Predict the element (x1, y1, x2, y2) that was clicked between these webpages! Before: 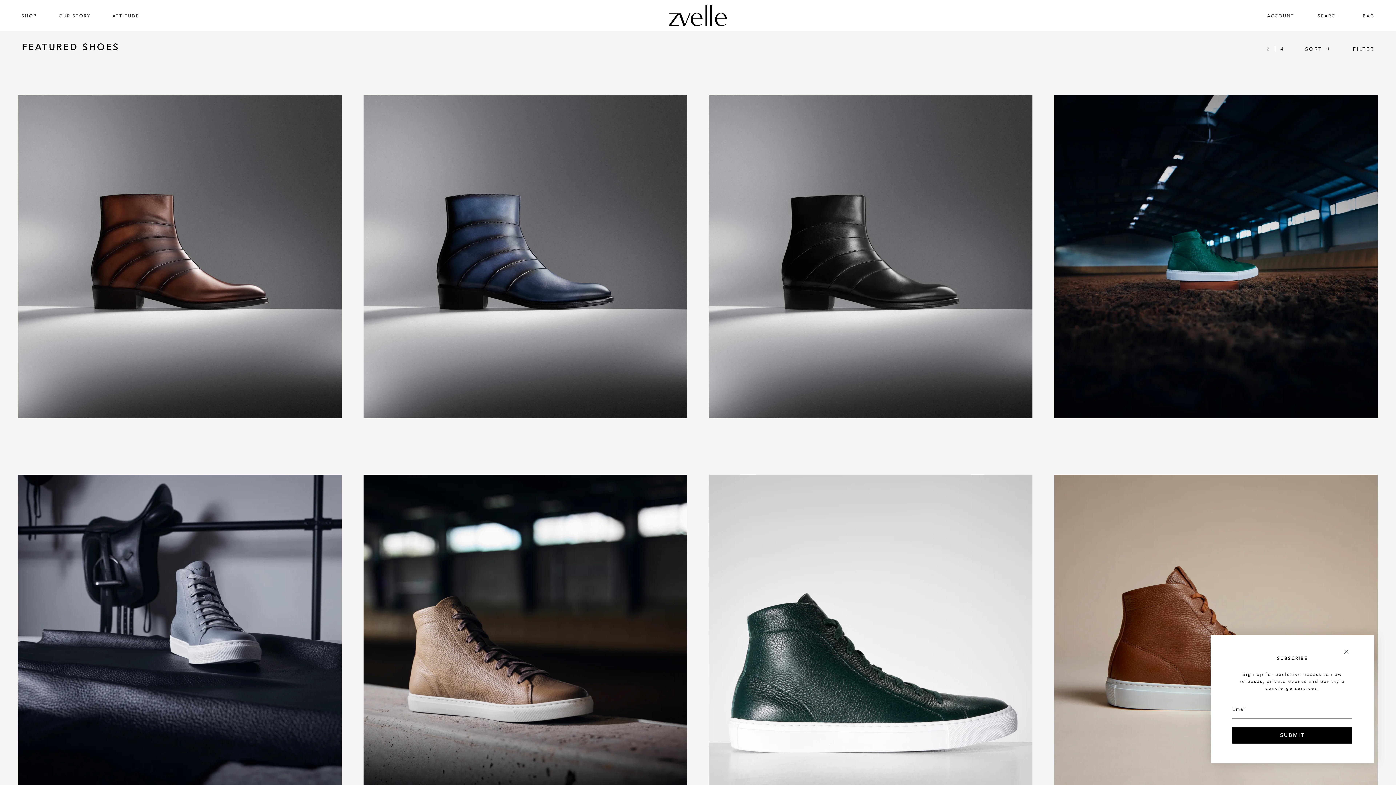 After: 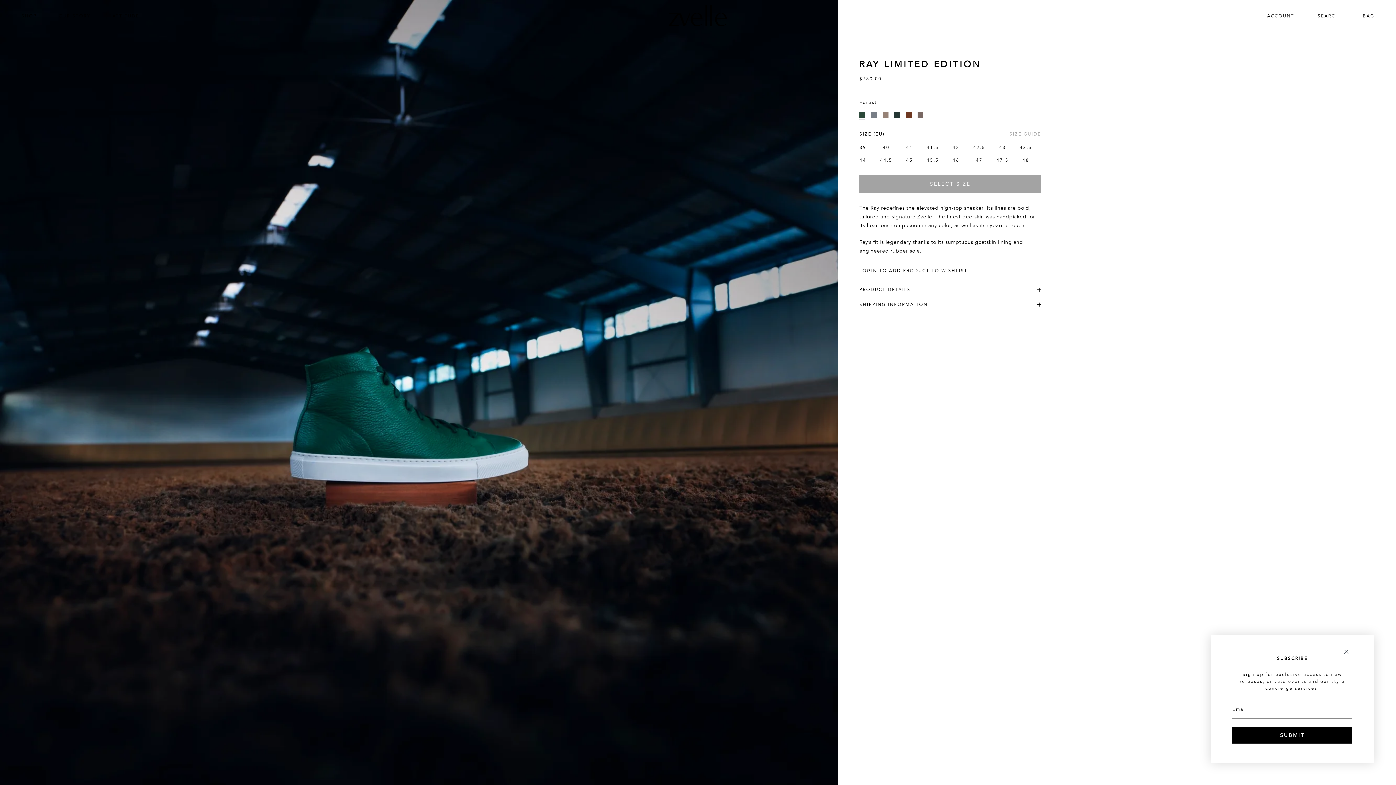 Action: label: RAY LIMITED EDITION bbox: (1180, 76, 1252, 83)